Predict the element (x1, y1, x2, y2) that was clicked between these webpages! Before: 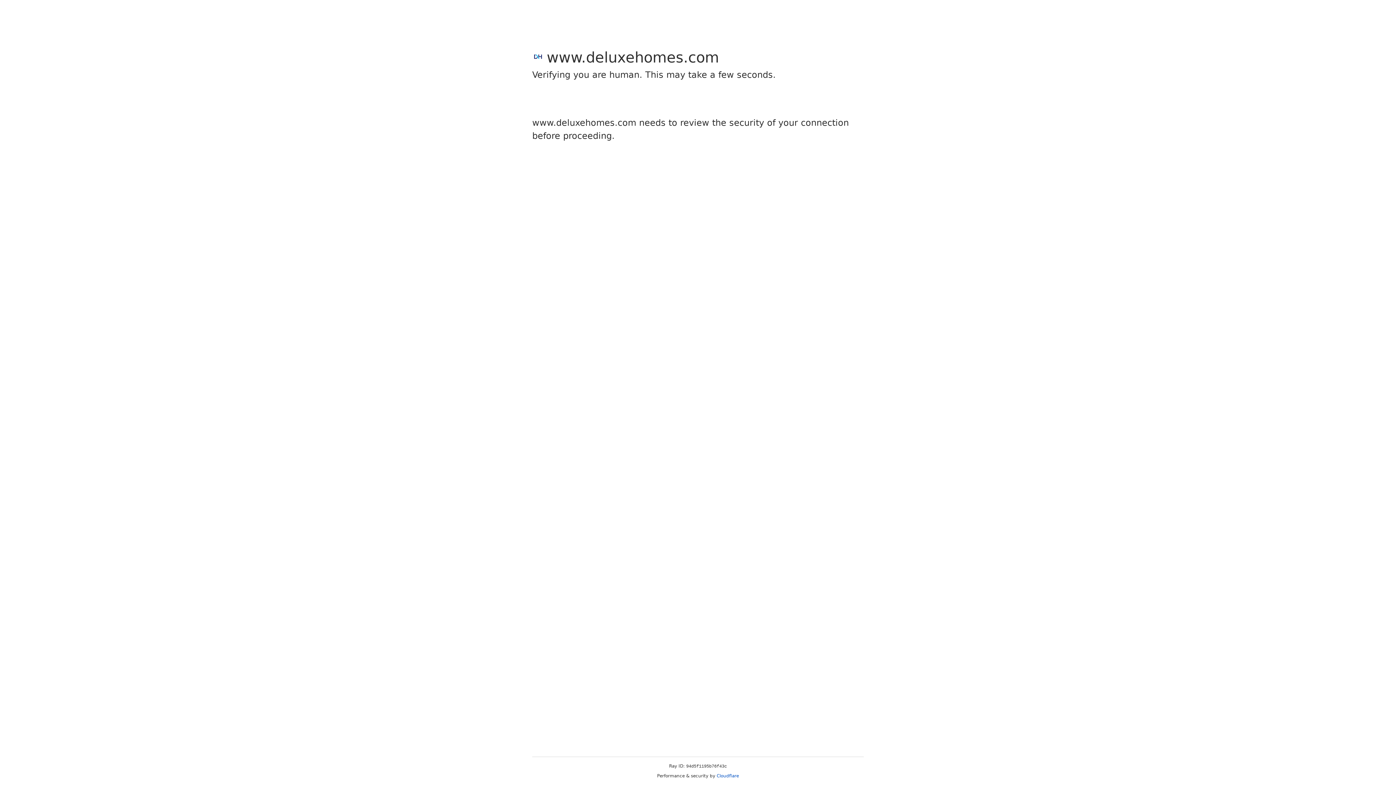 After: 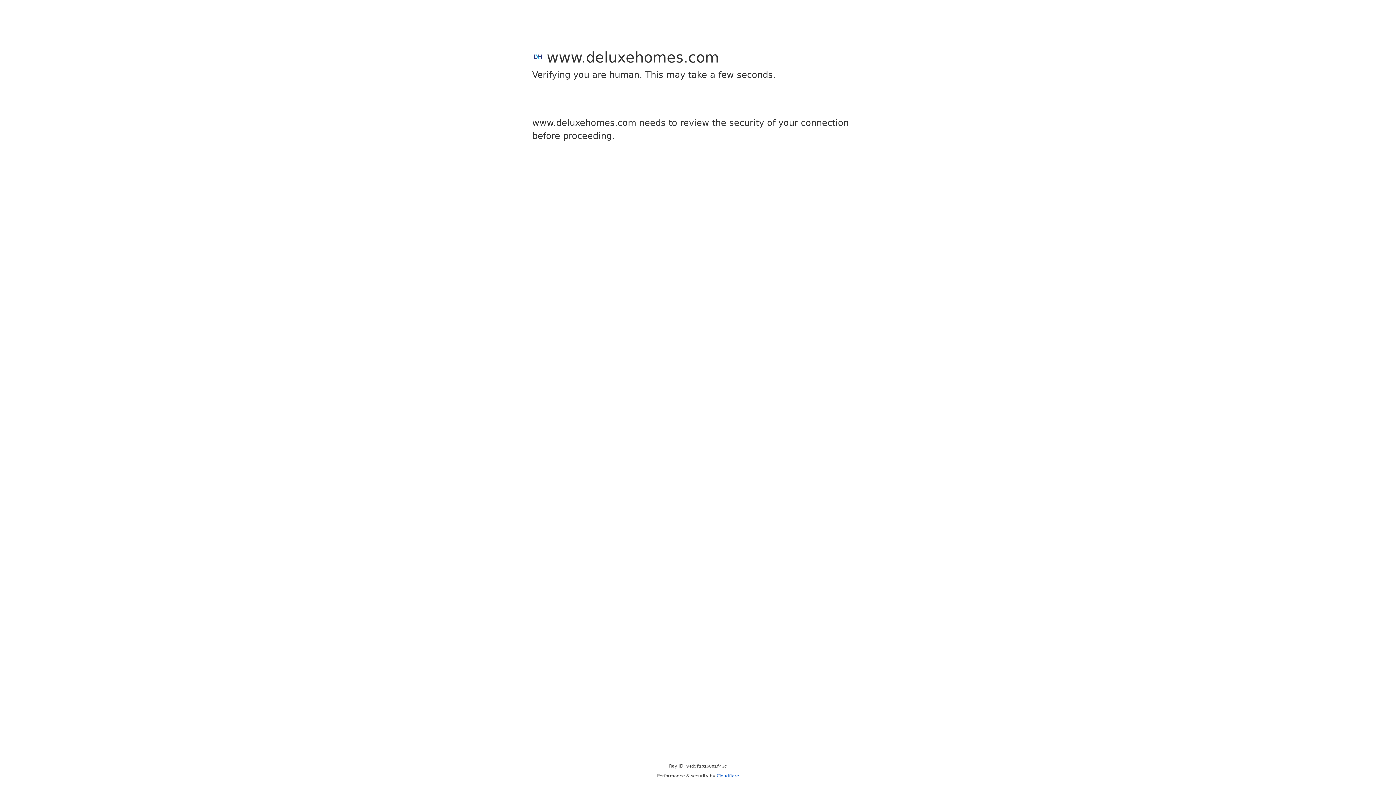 Action: label: Cloudflare bbox: (716, 773, 739, 778)